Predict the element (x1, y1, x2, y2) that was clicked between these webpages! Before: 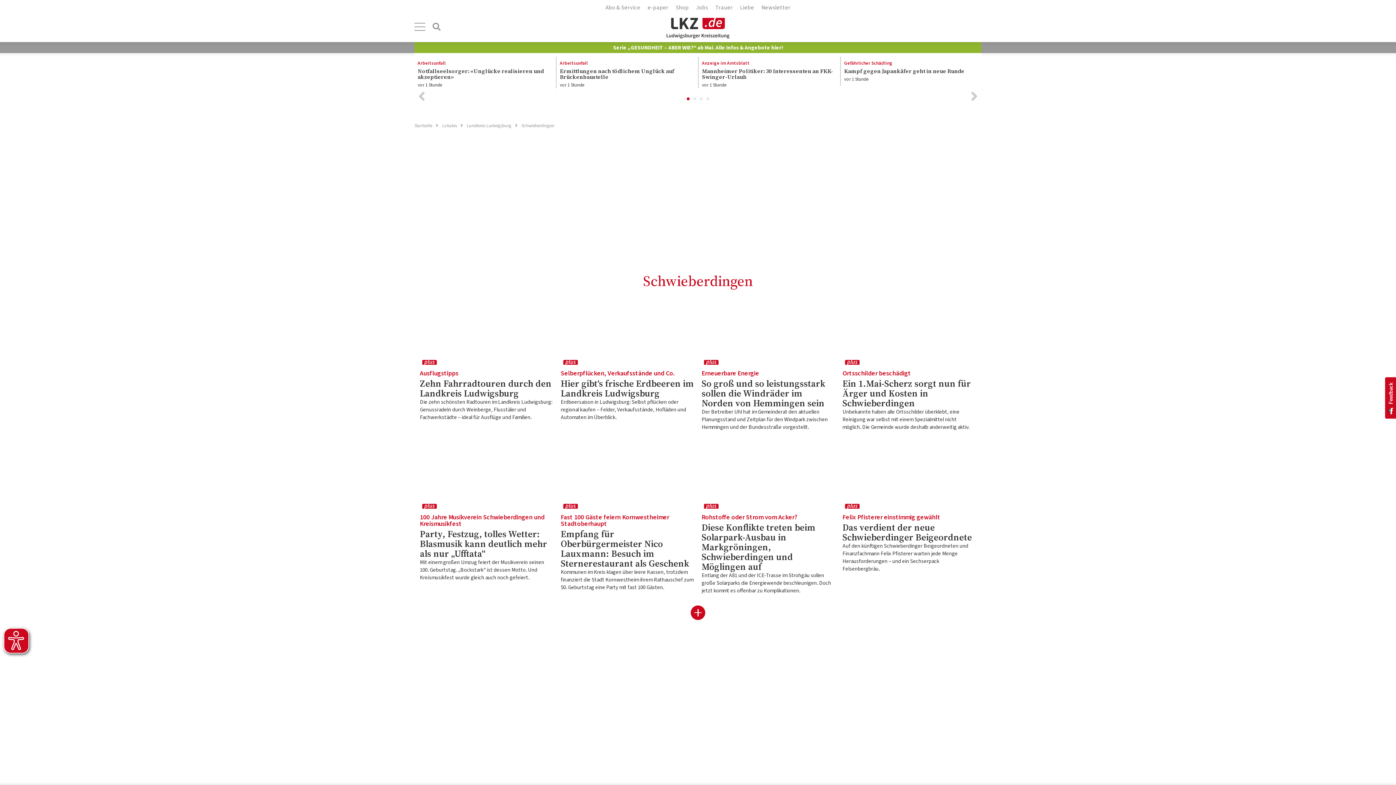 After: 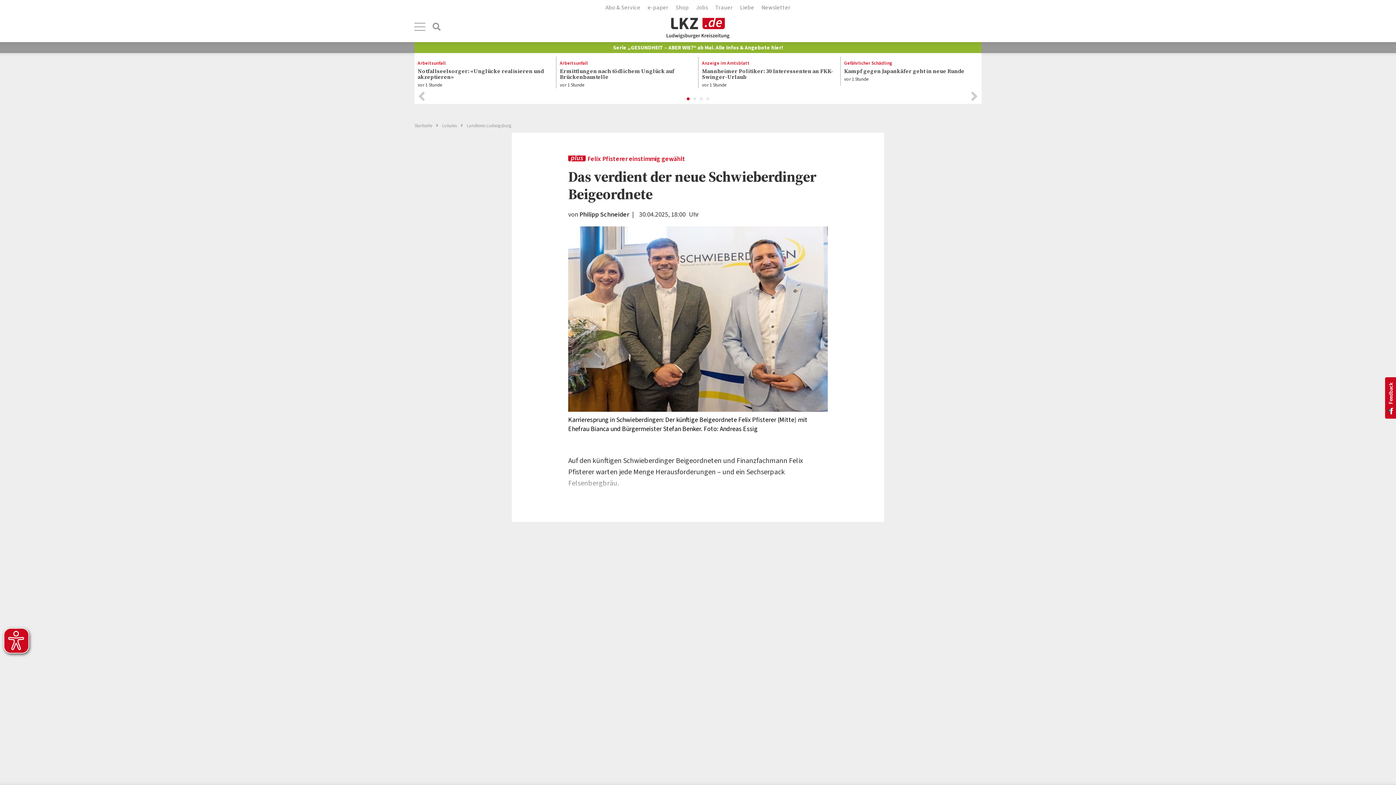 Action: bbox: (842, 512, 976, 542) label: Felix Pfisterer einstimmig gewählt
Das verdient der neue Schwieberdinger Beigeordnete